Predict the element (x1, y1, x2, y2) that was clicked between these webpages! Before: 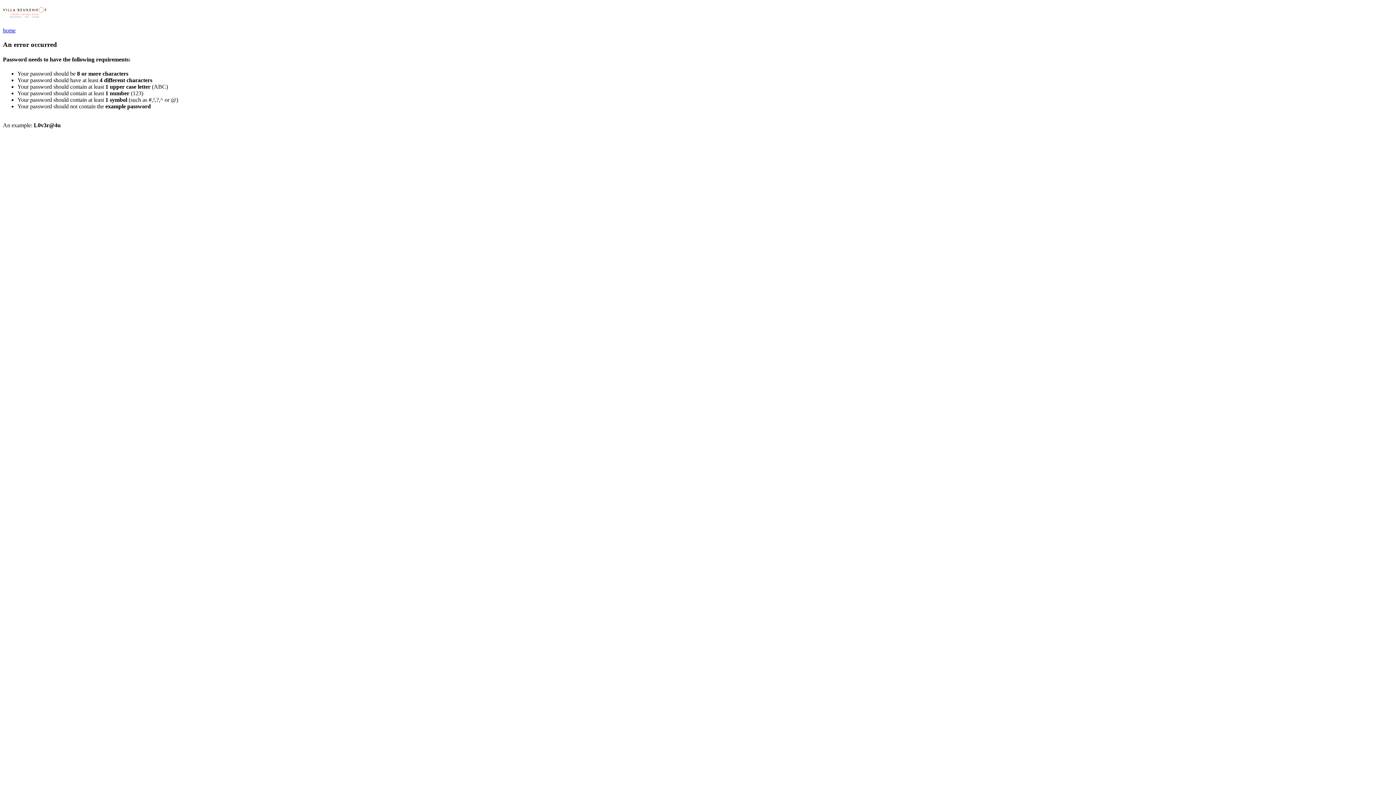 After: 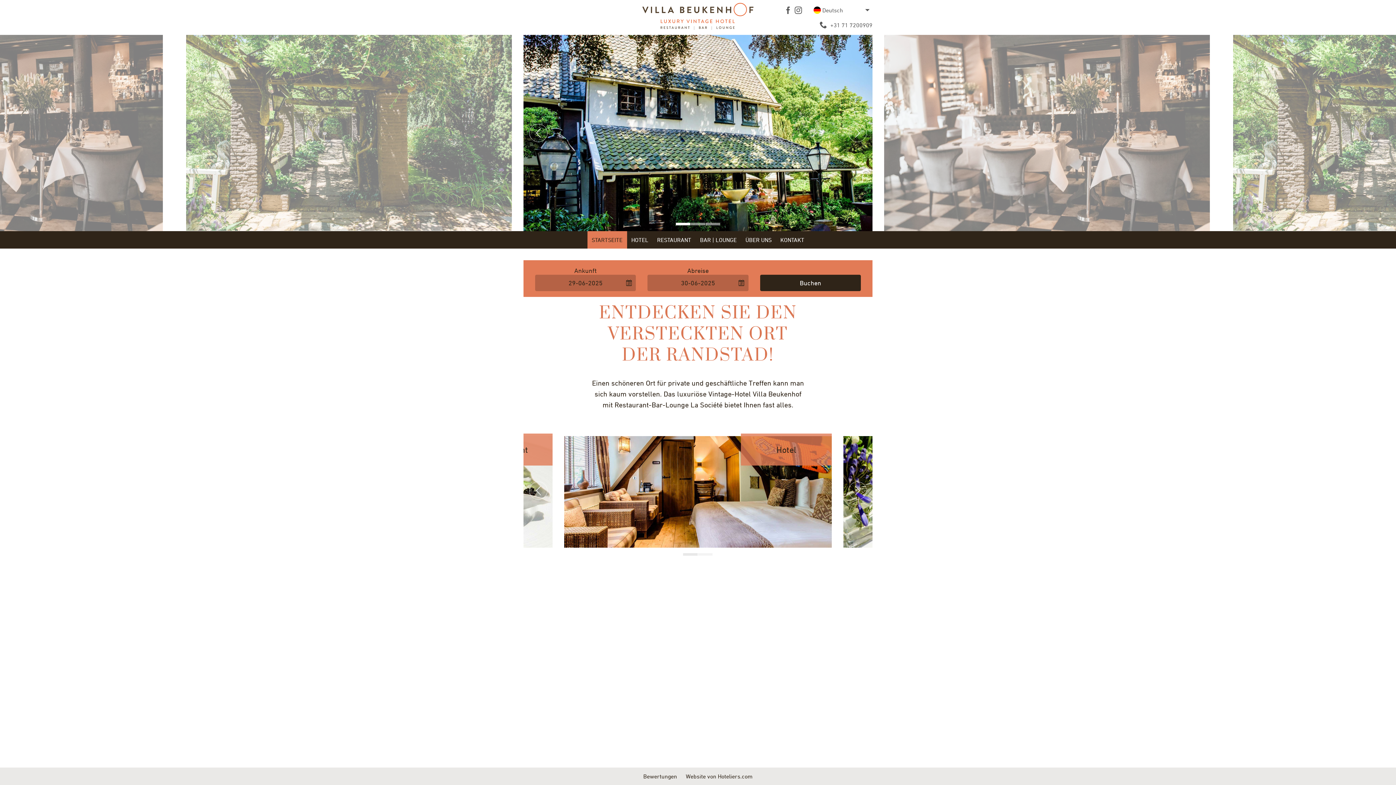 Action: label: home bbox: (2, 27, 15, 33)